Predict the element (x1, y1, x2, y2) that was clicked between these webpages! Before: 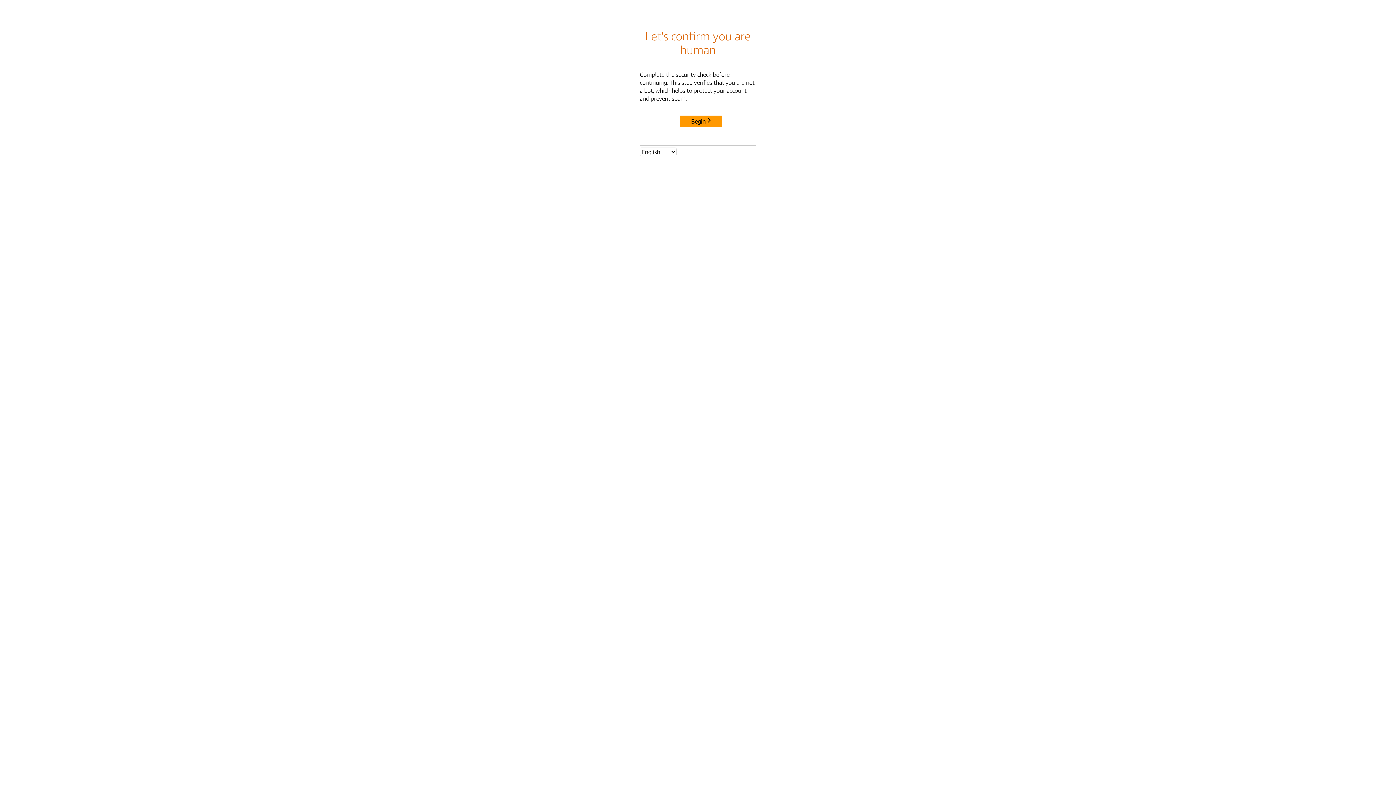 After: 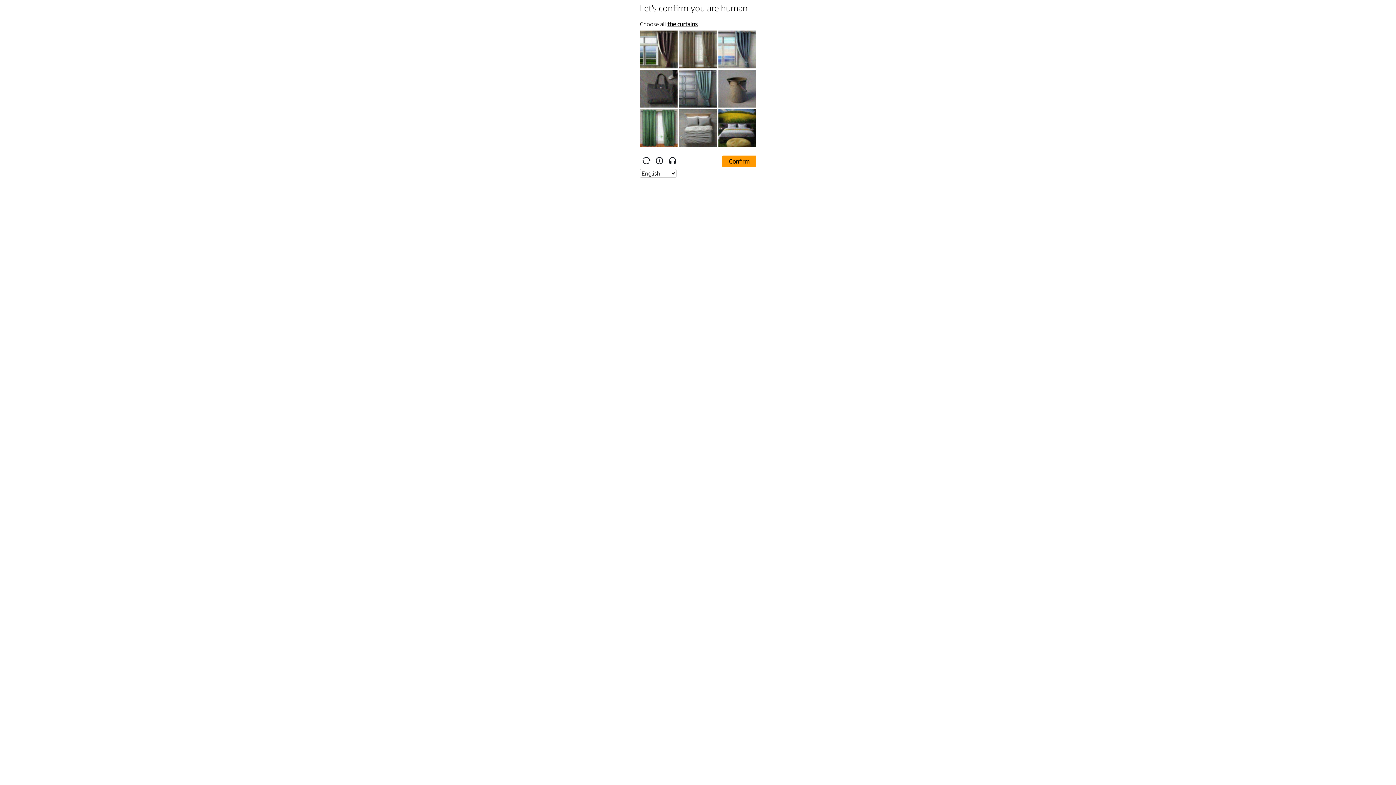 Action: label: Begin bbox: (680, 115, 722, 127)